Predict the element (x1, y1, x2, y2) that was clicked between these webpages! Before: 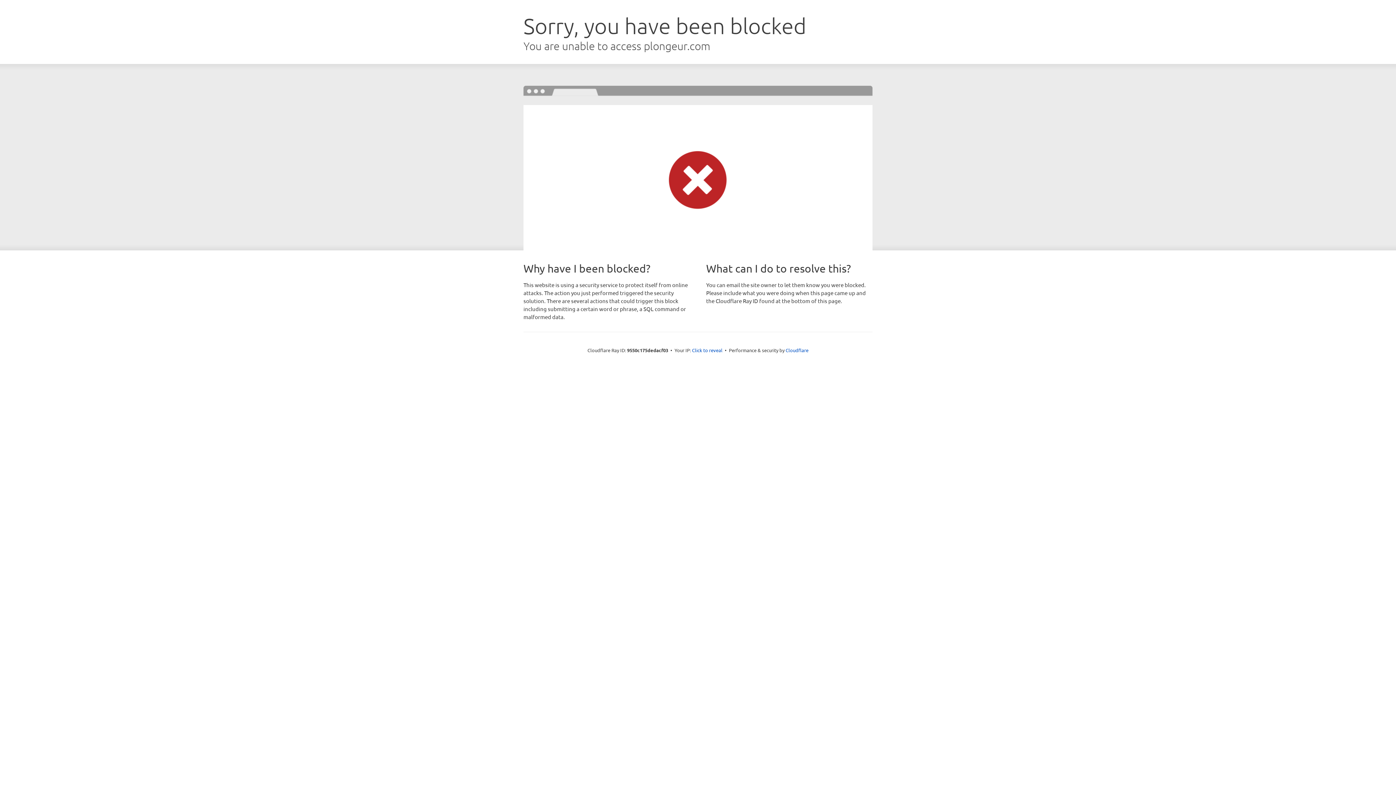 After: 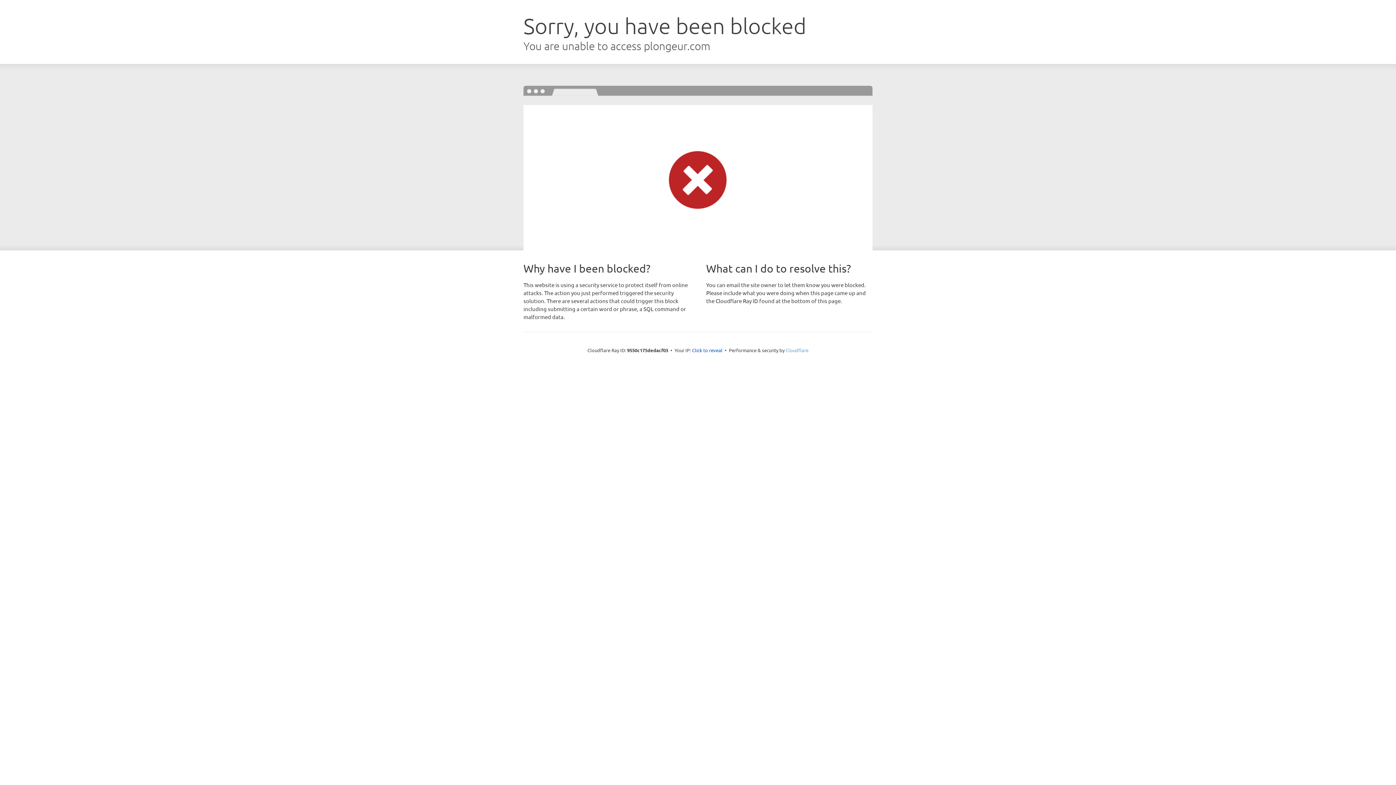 Action: bbox: (785, 347, 808, 353) label: Cloudflare